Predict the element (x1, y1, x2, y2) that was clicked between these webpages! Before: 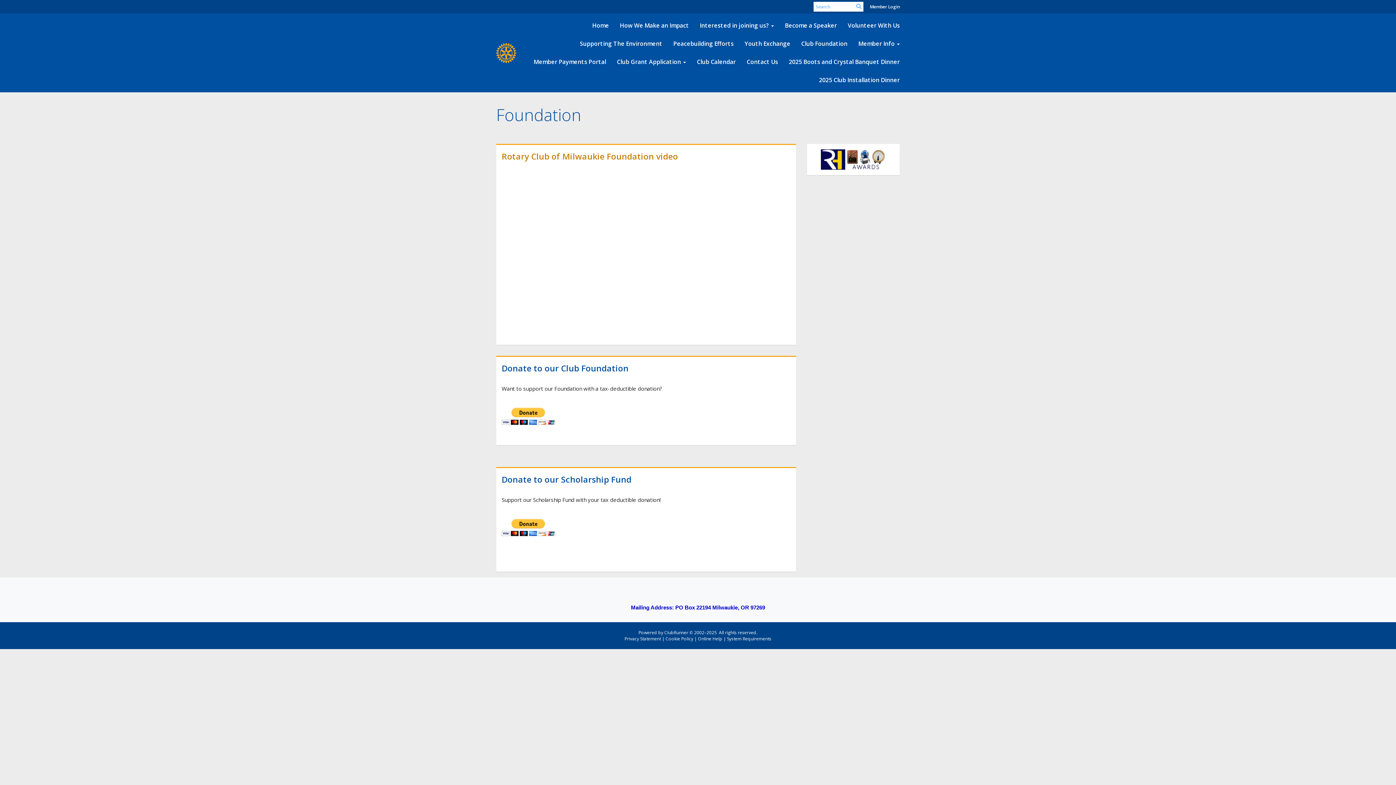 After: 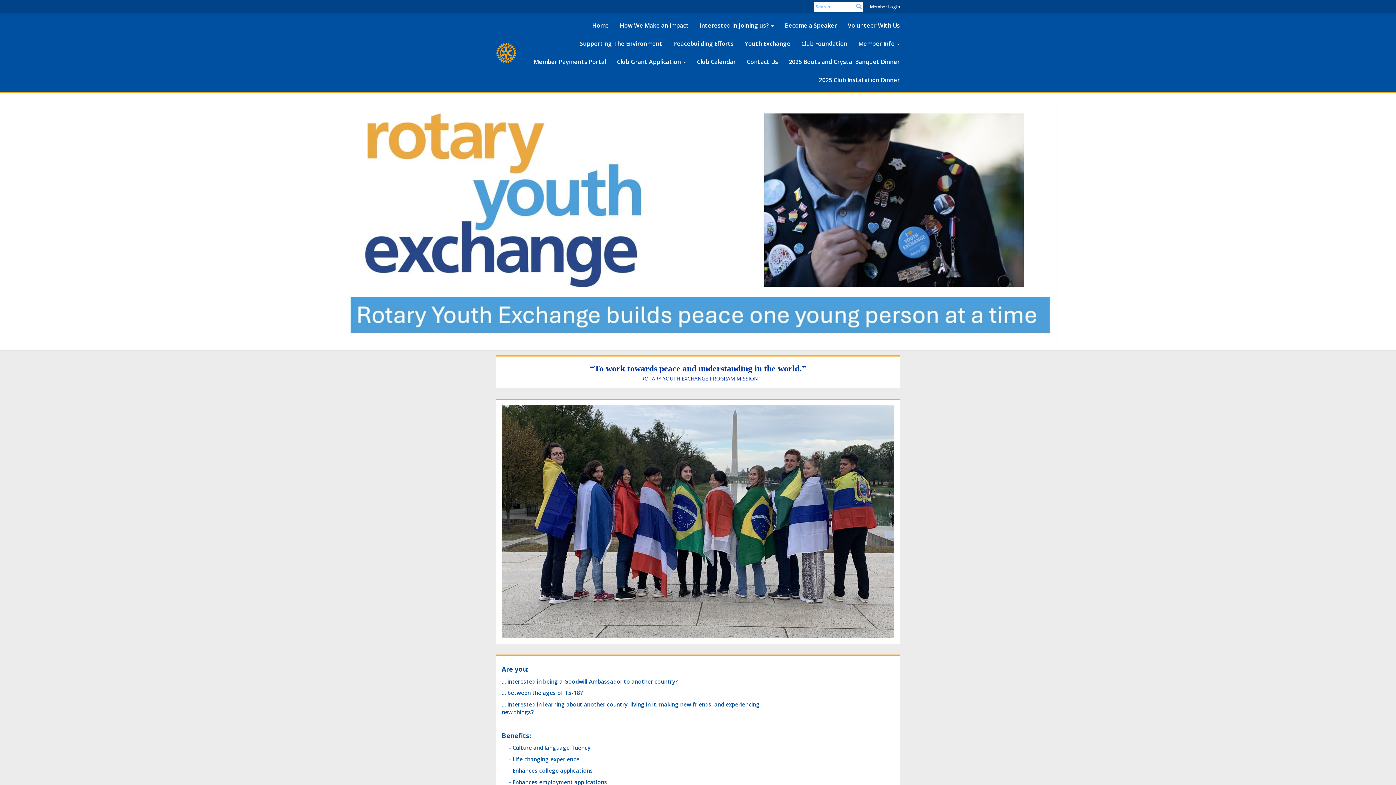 Action: label: Youth Exchange bbox: (739, 34, 796, 52)